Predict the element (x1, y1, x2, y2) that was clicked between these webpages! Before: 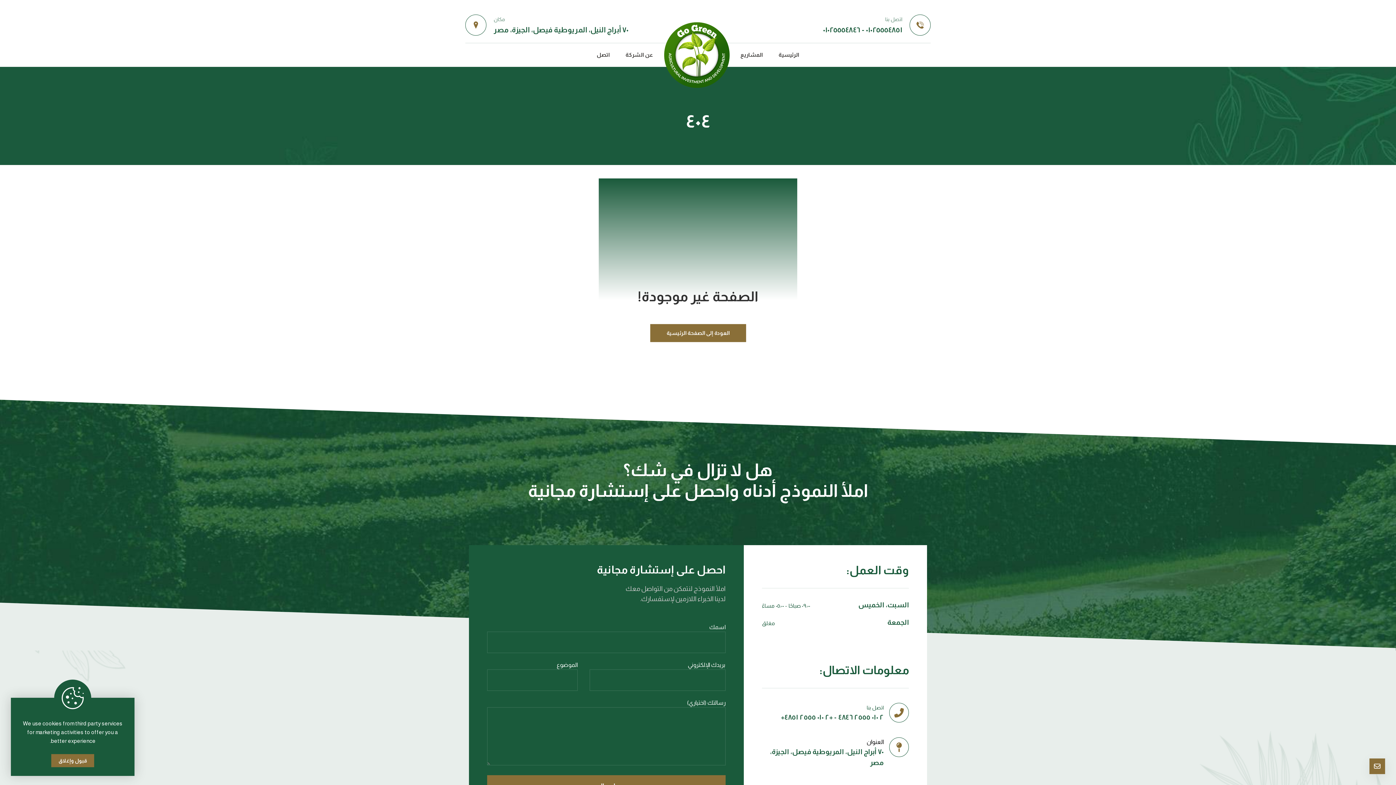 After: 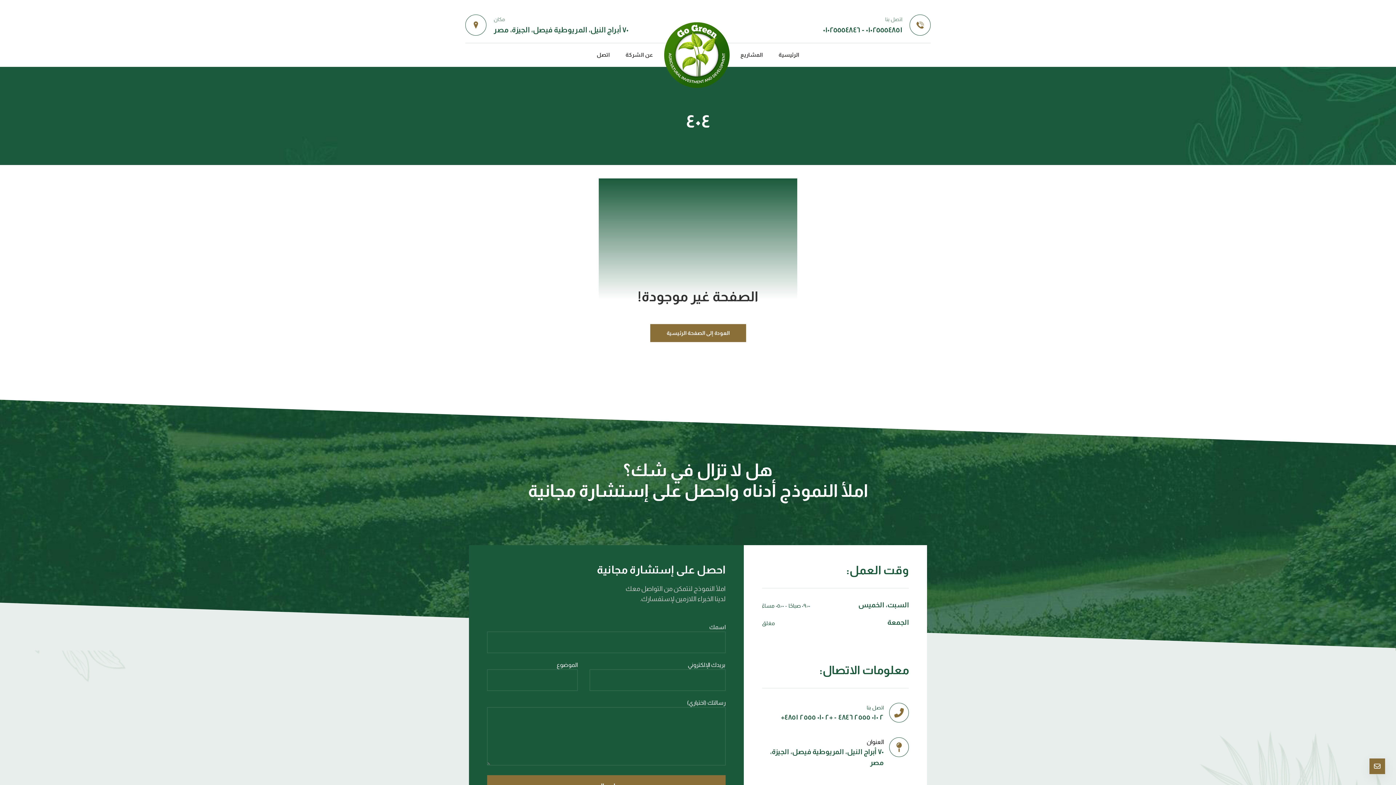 Action: label: Close bbox: (51, 754, 94, 767)